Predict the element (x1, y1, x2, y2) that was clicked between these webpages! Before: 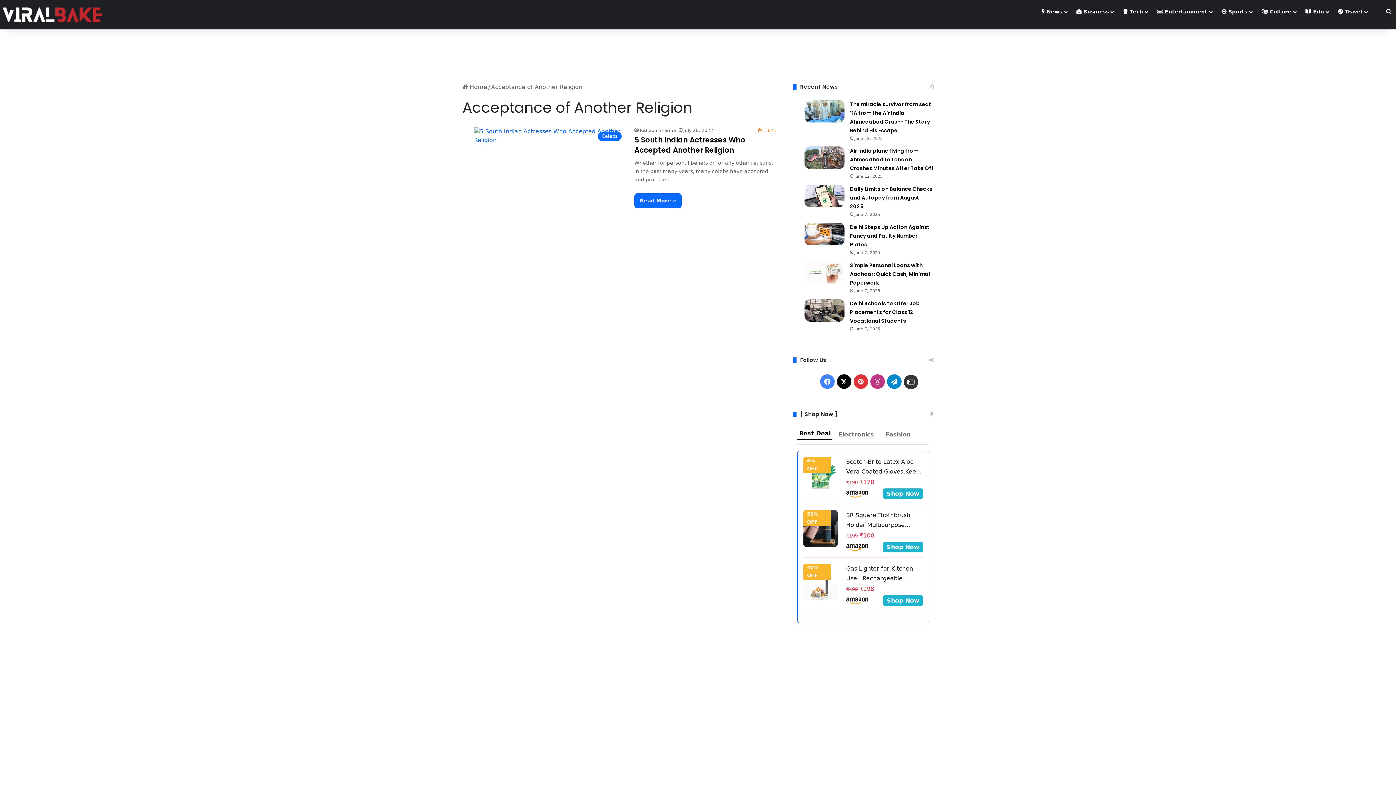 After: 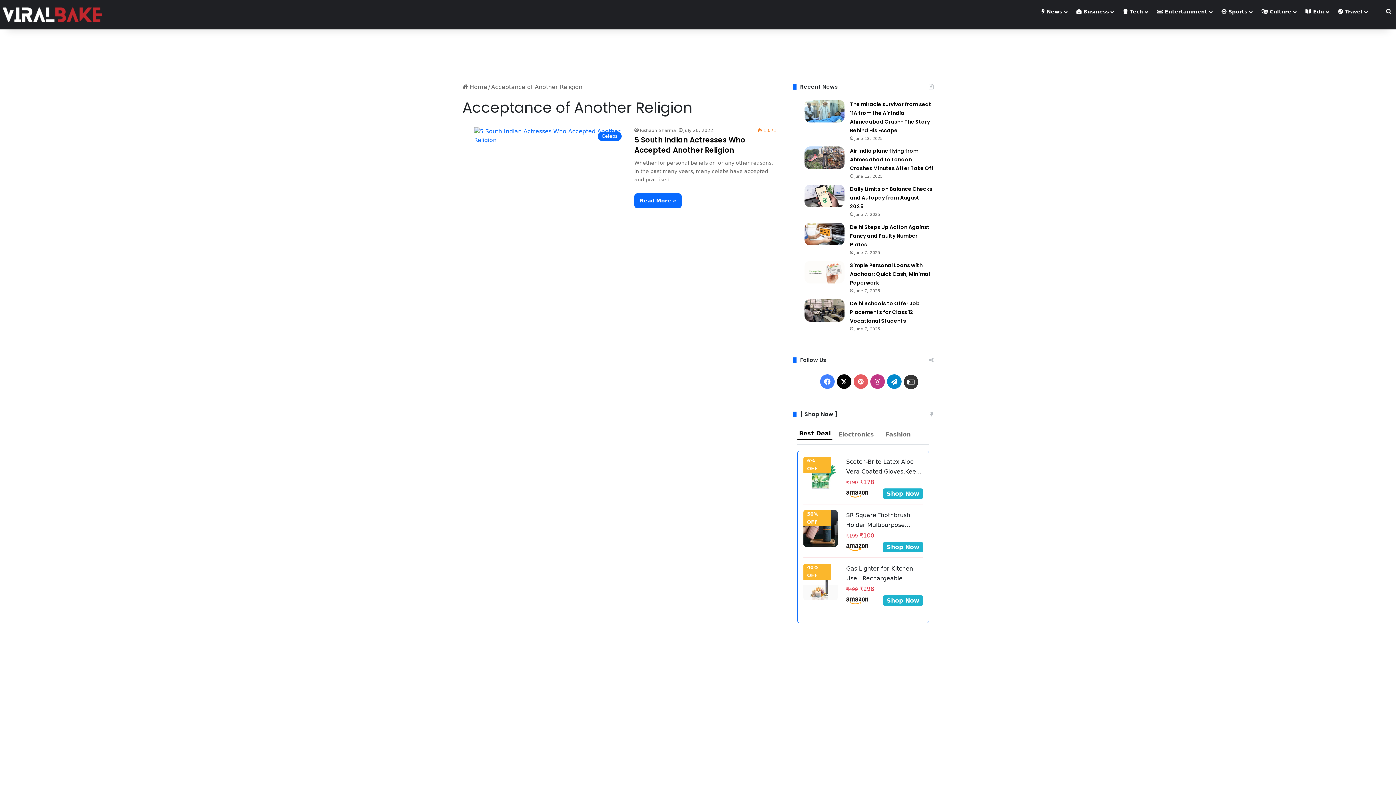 Action: label: Pinterest bbox: (853, 374, 868, 389)